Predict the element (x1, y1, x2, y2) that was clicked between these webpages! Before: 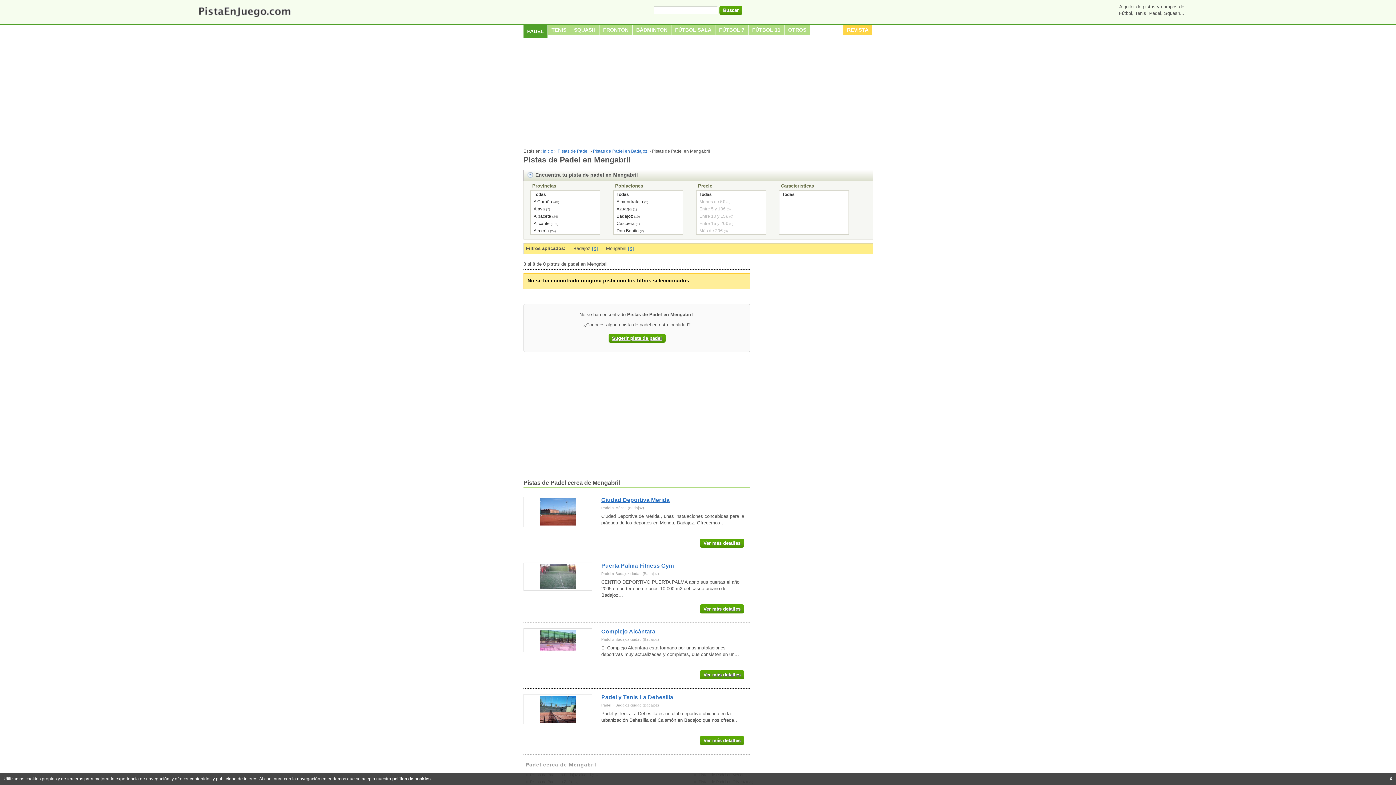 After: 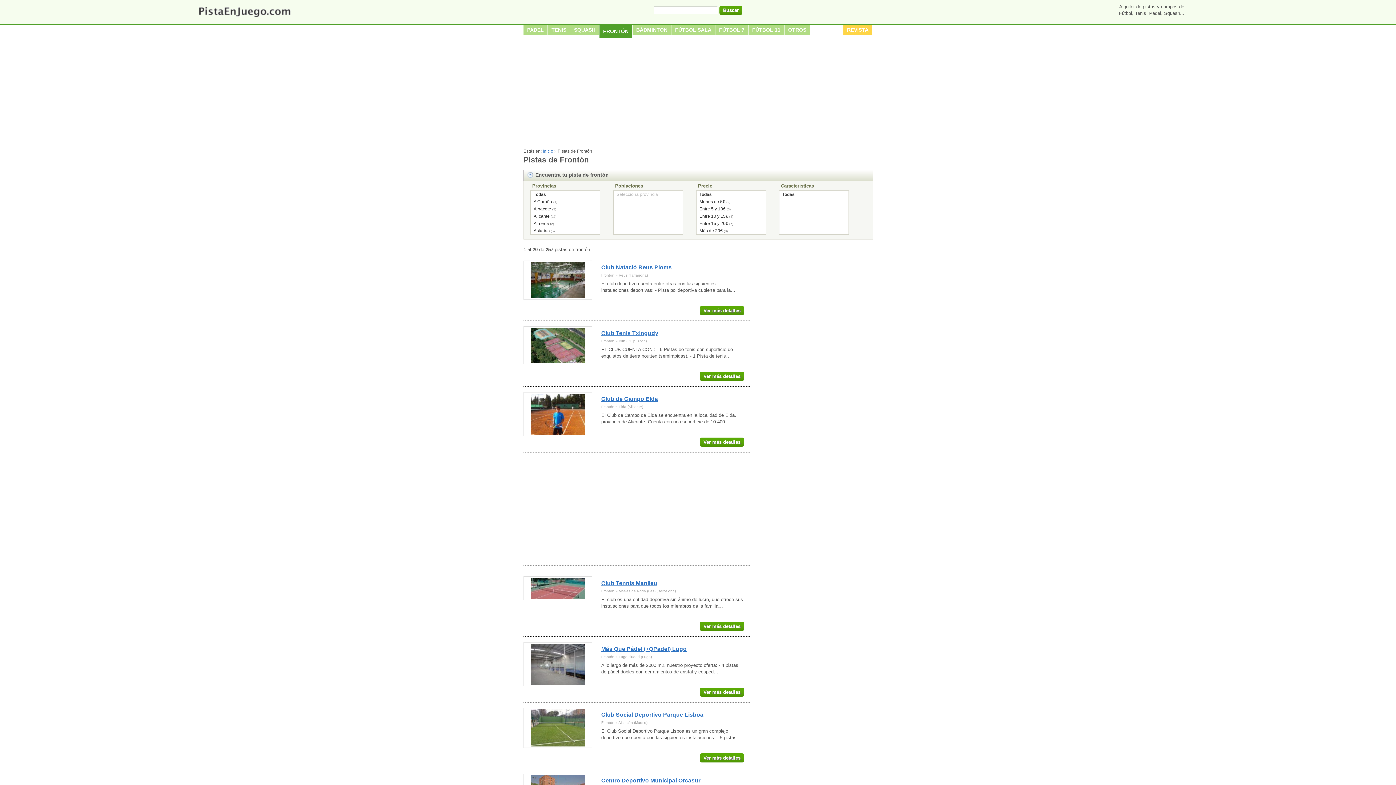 Action: bbox: (599, 24, 632, 34) label: FRONTÓN